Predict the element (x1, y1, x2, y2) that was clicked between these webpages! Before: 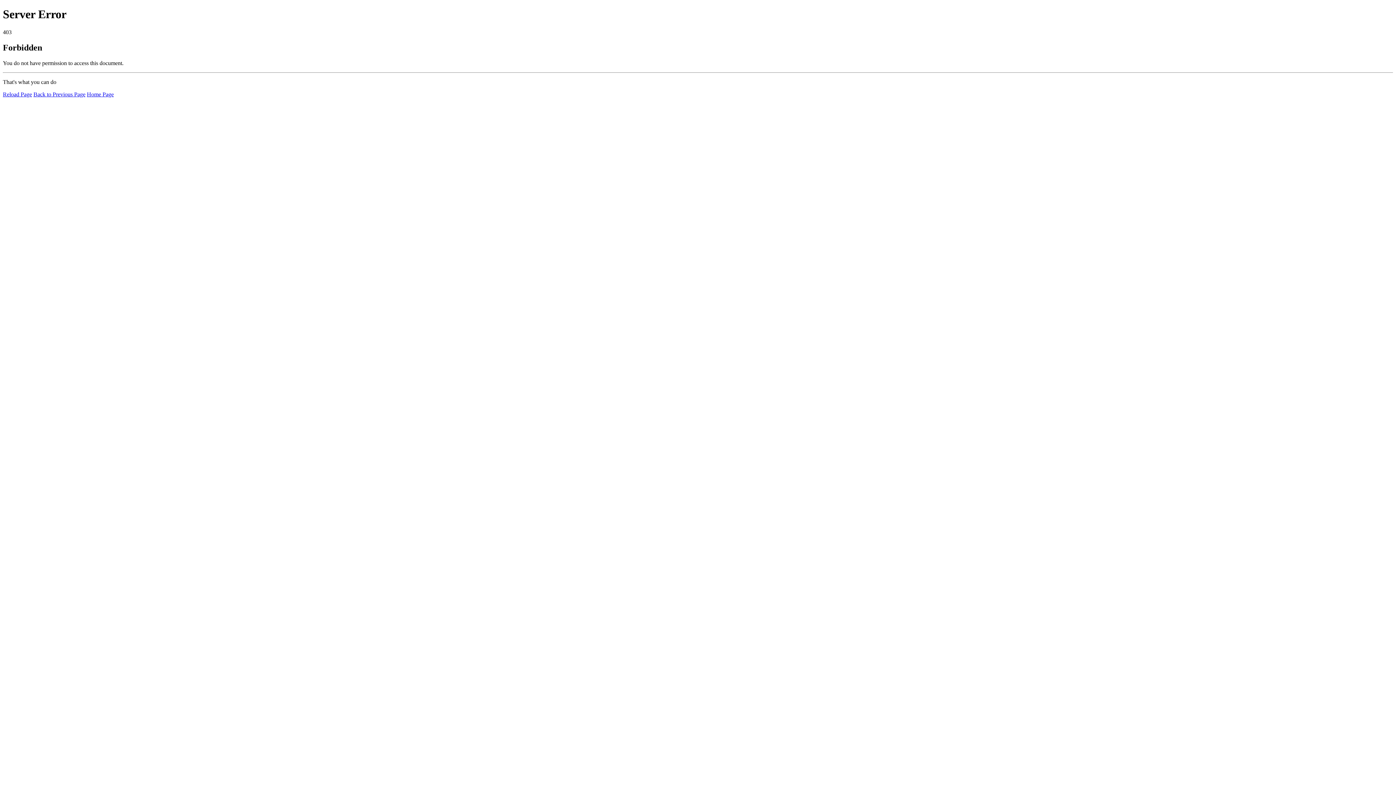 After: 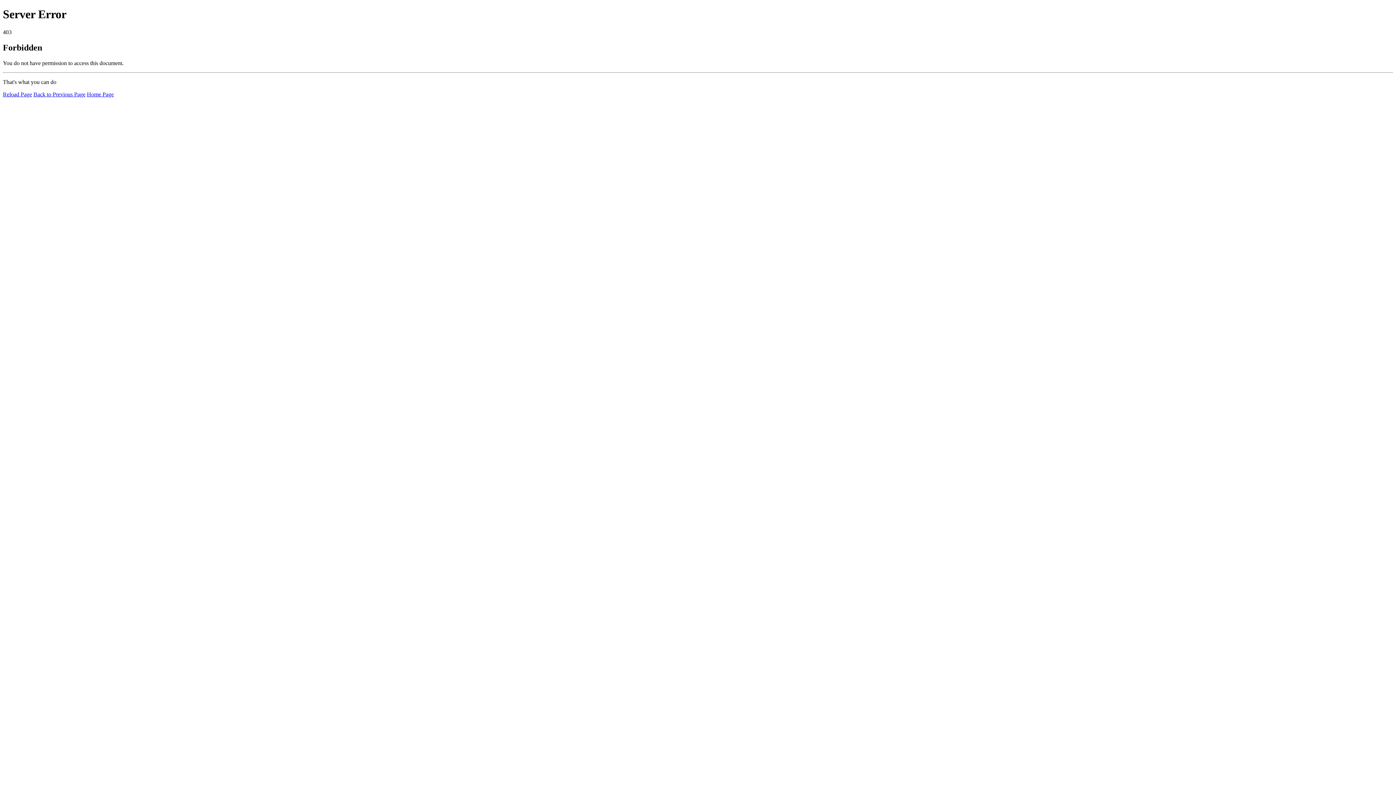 Action: label: Reload Page bbox: (2, 91, 32, 97)